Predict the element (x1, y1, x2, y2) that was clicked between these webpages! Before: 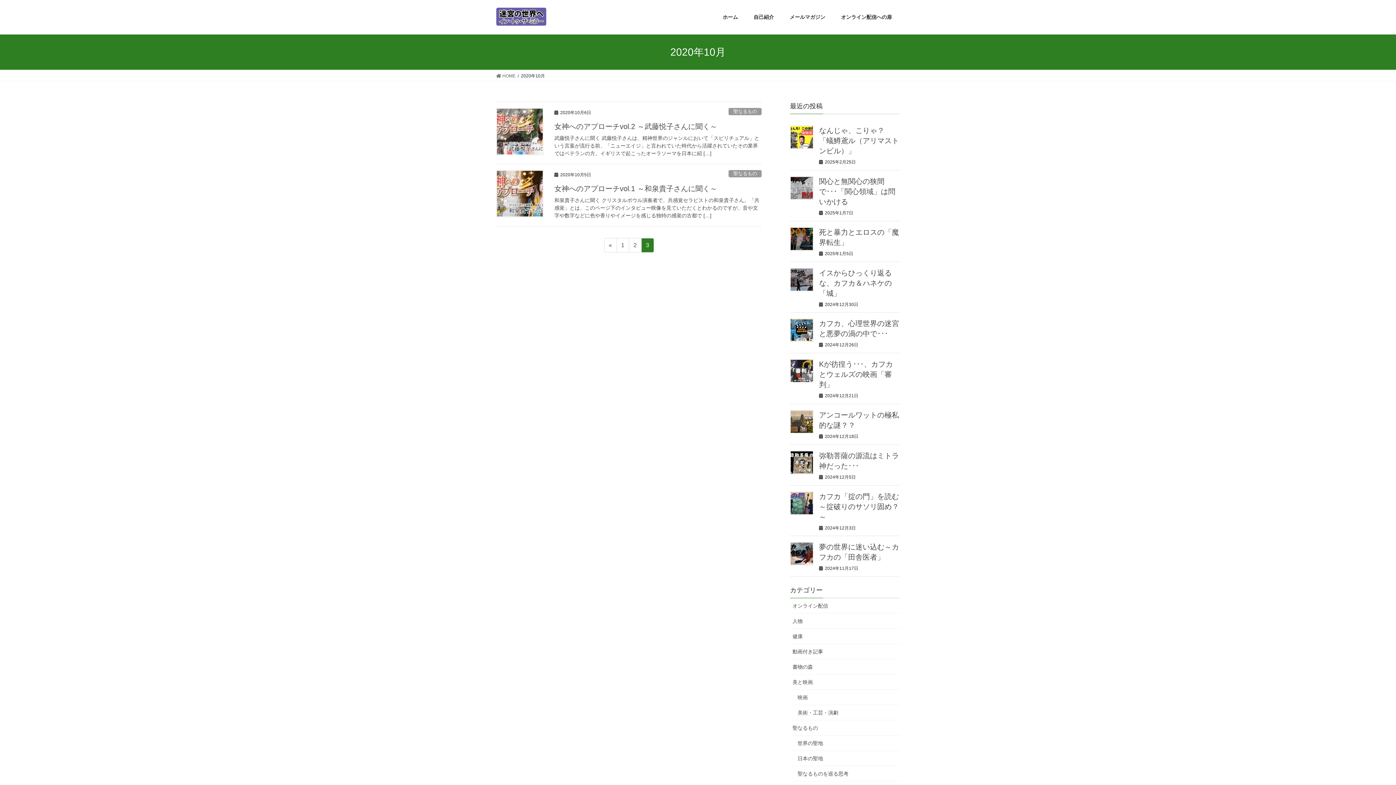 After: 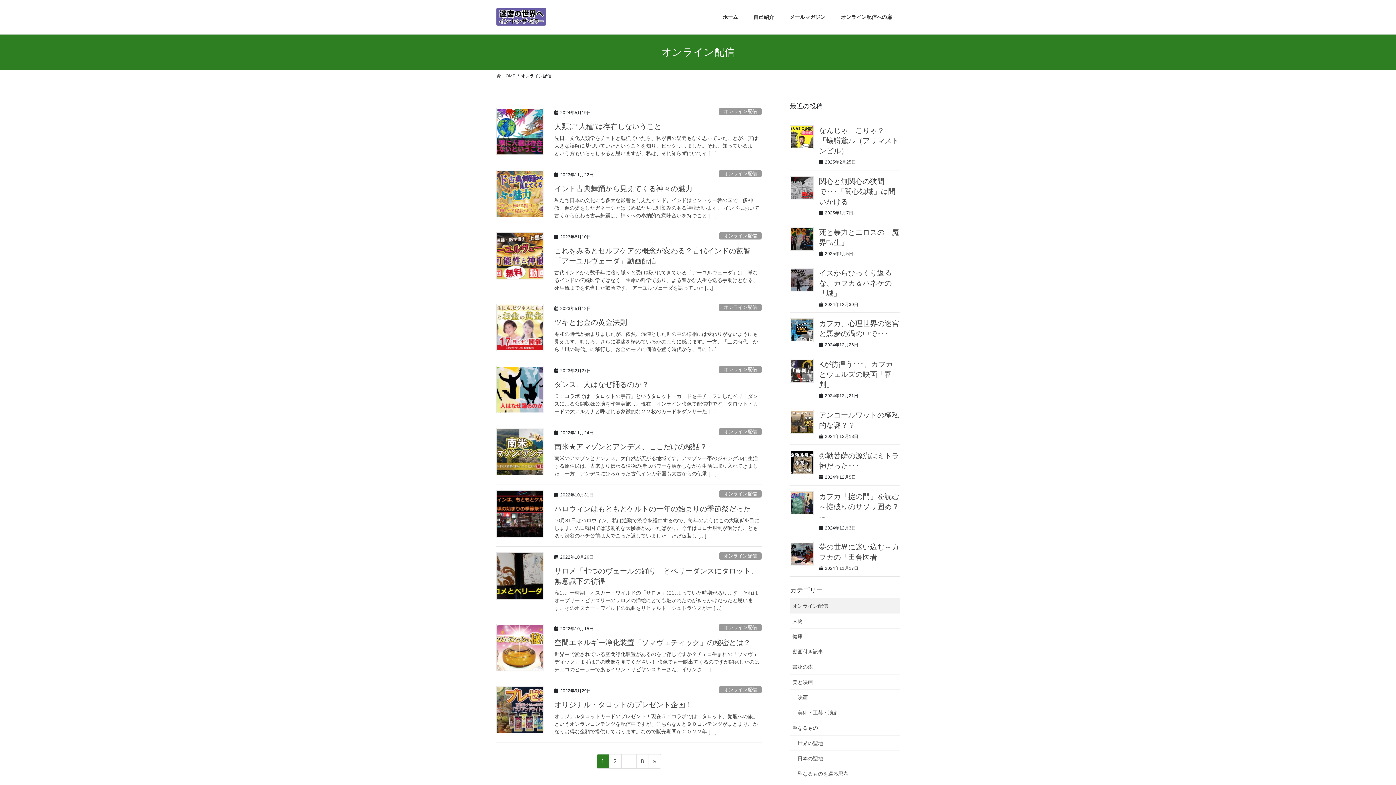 Action: label: オンライン配信 bbox: (790, 598, 900, 613)